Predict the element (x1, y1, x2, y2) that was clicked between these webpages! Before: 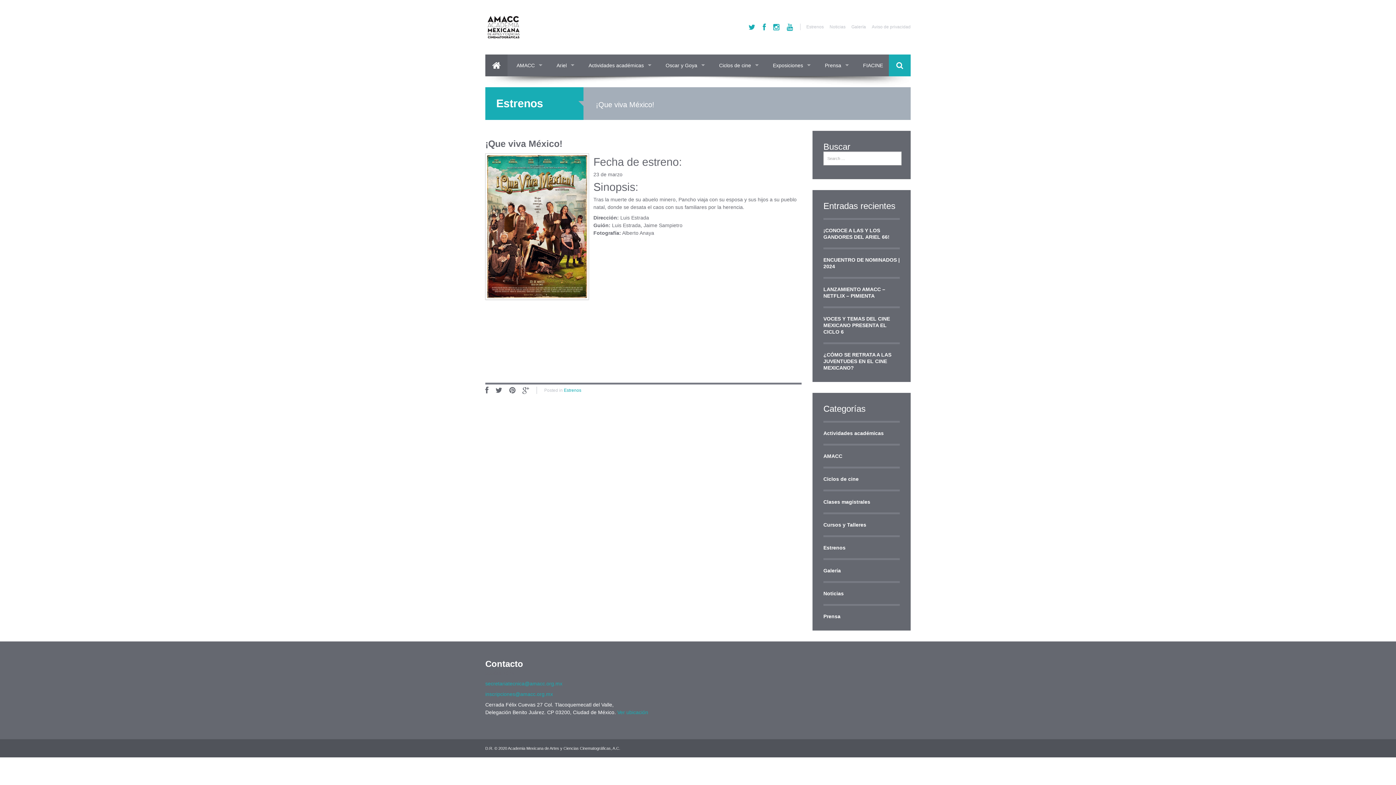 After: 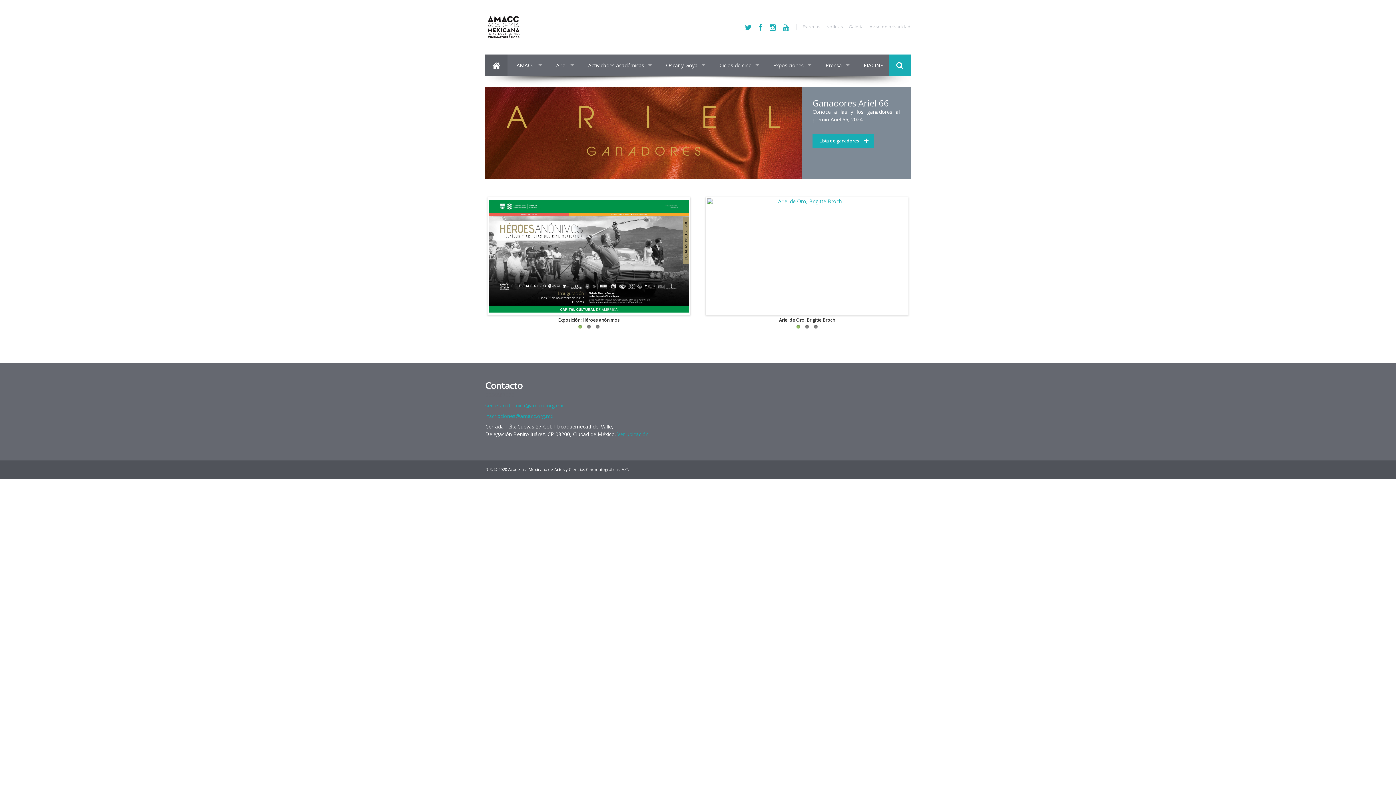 Action: bbox: (485, 54, 507, 76)